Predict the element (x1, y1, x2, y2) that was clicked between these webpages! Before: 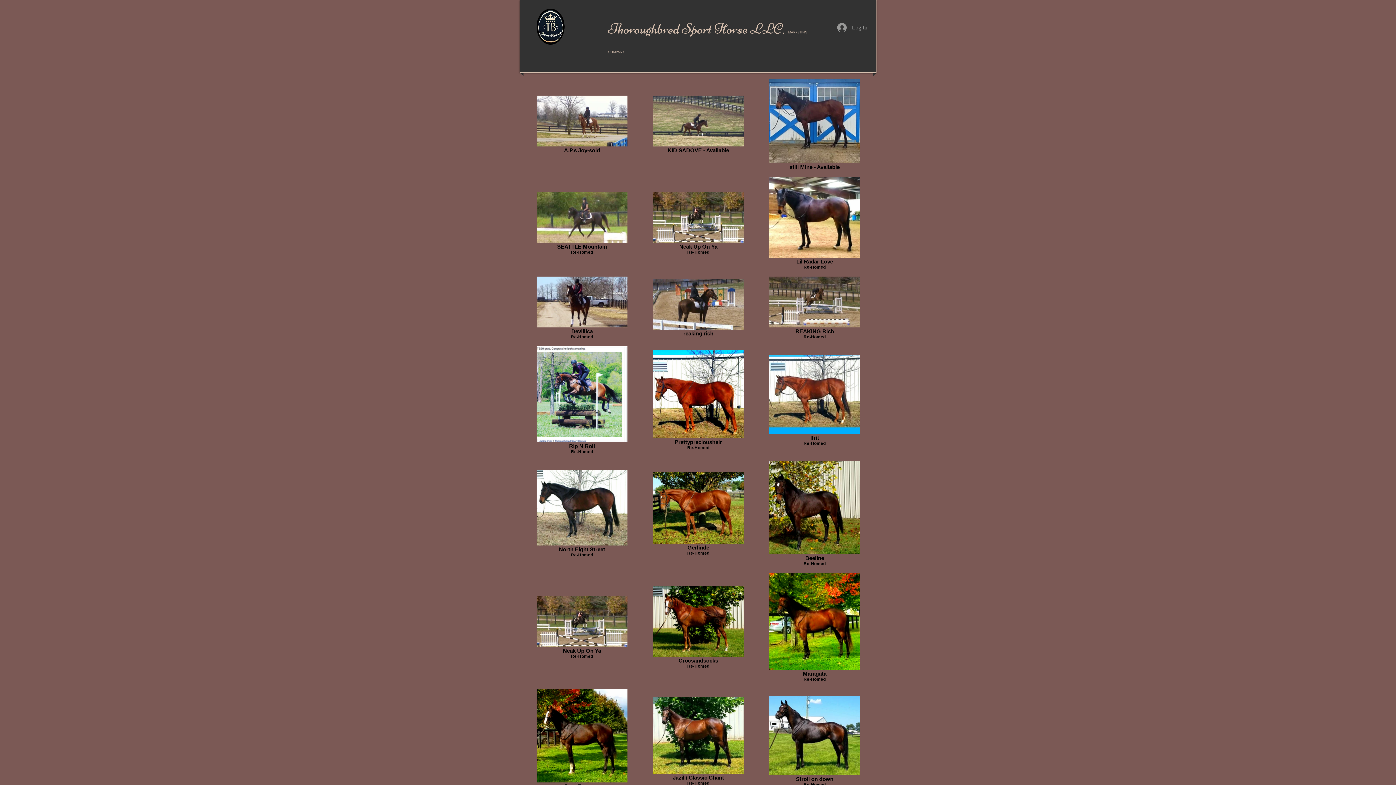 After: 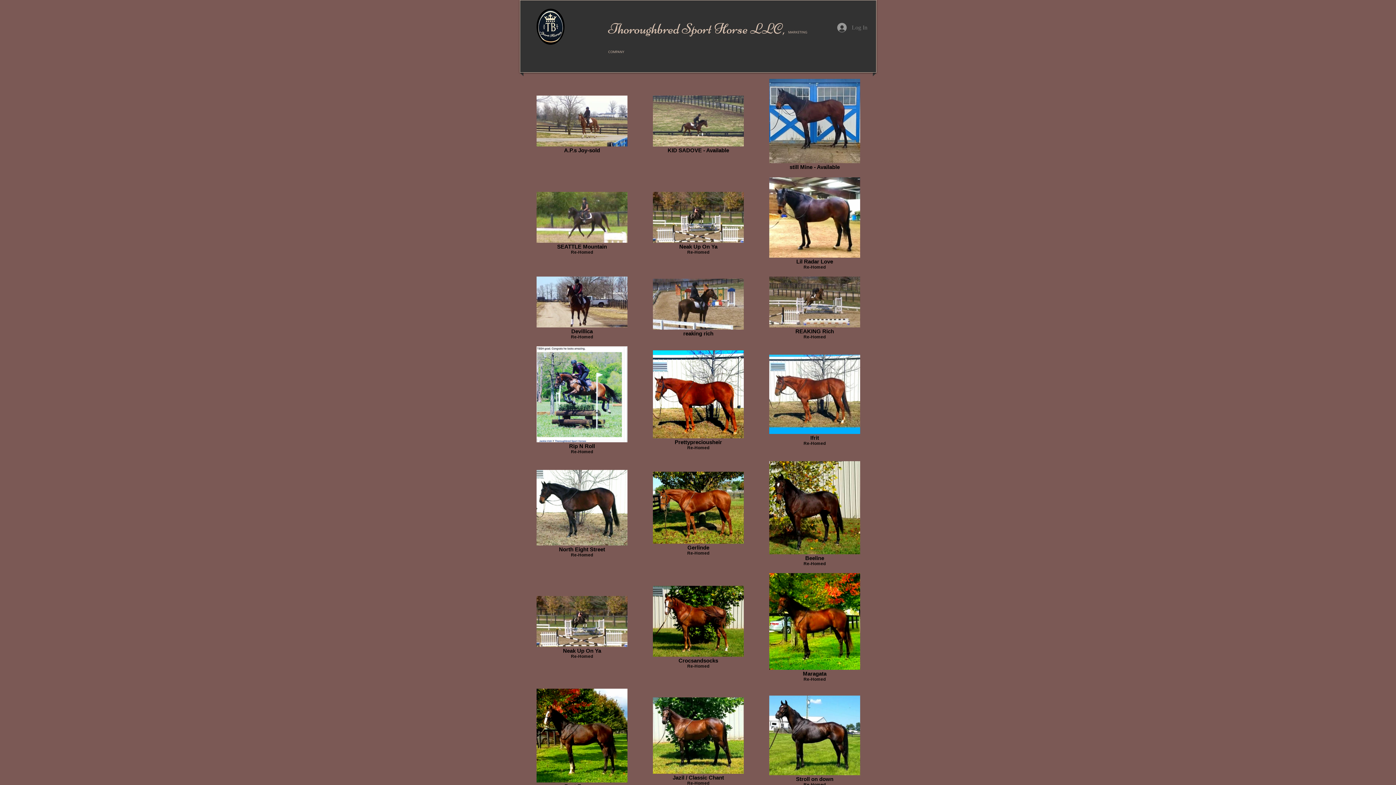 Action: bbox: (832, 20, 872, 34) label: Log In